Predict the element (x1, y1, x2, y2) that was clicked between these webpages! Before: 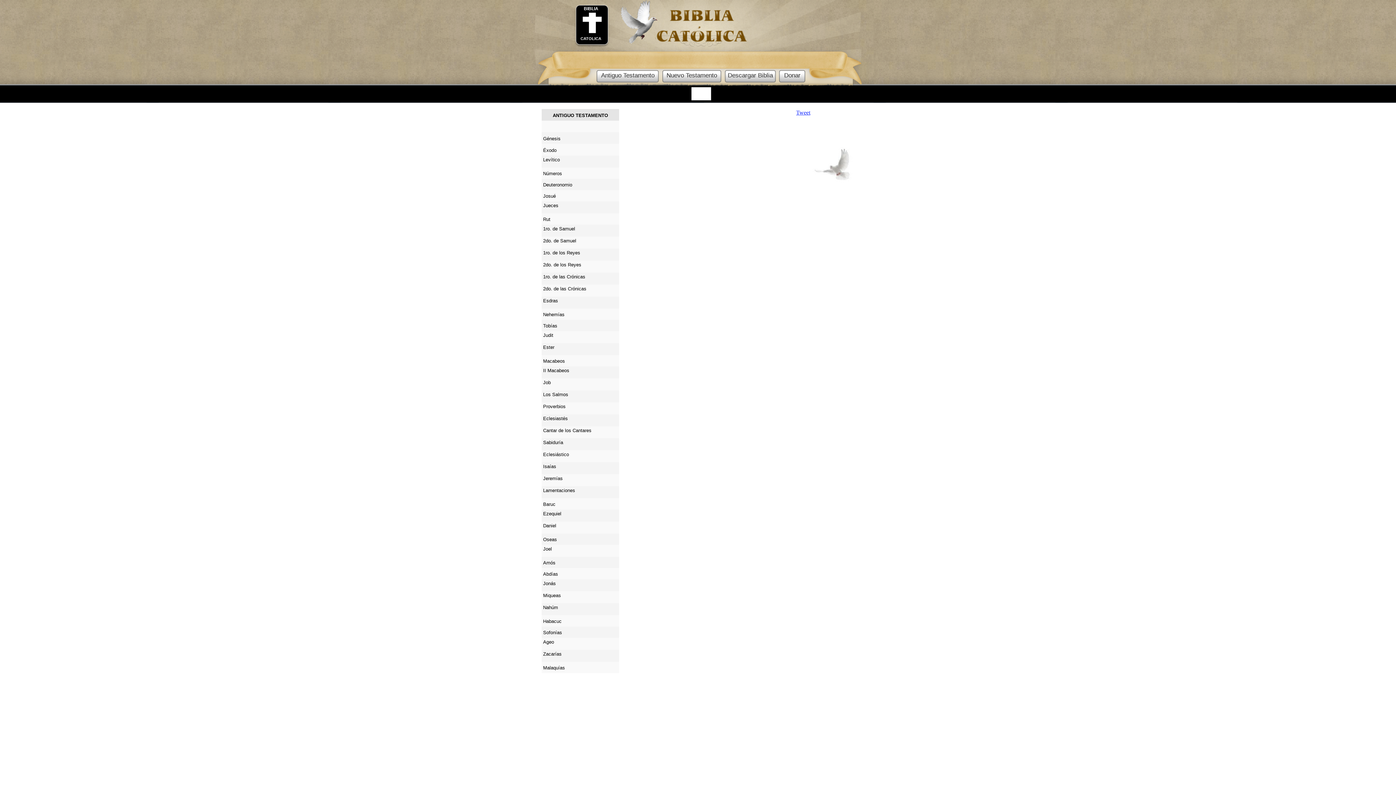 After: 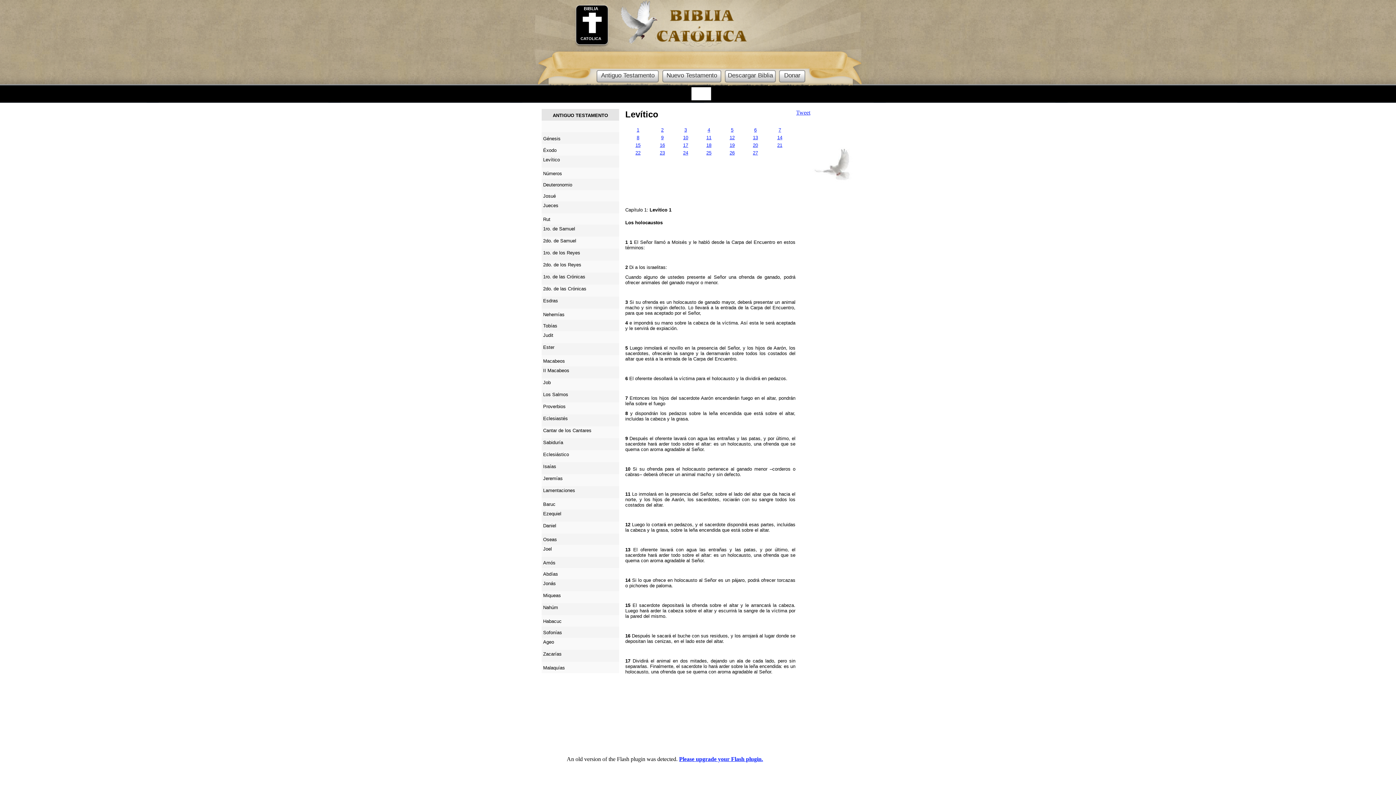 Action: label: Levítico bbox: (543, 157, 560, 162)